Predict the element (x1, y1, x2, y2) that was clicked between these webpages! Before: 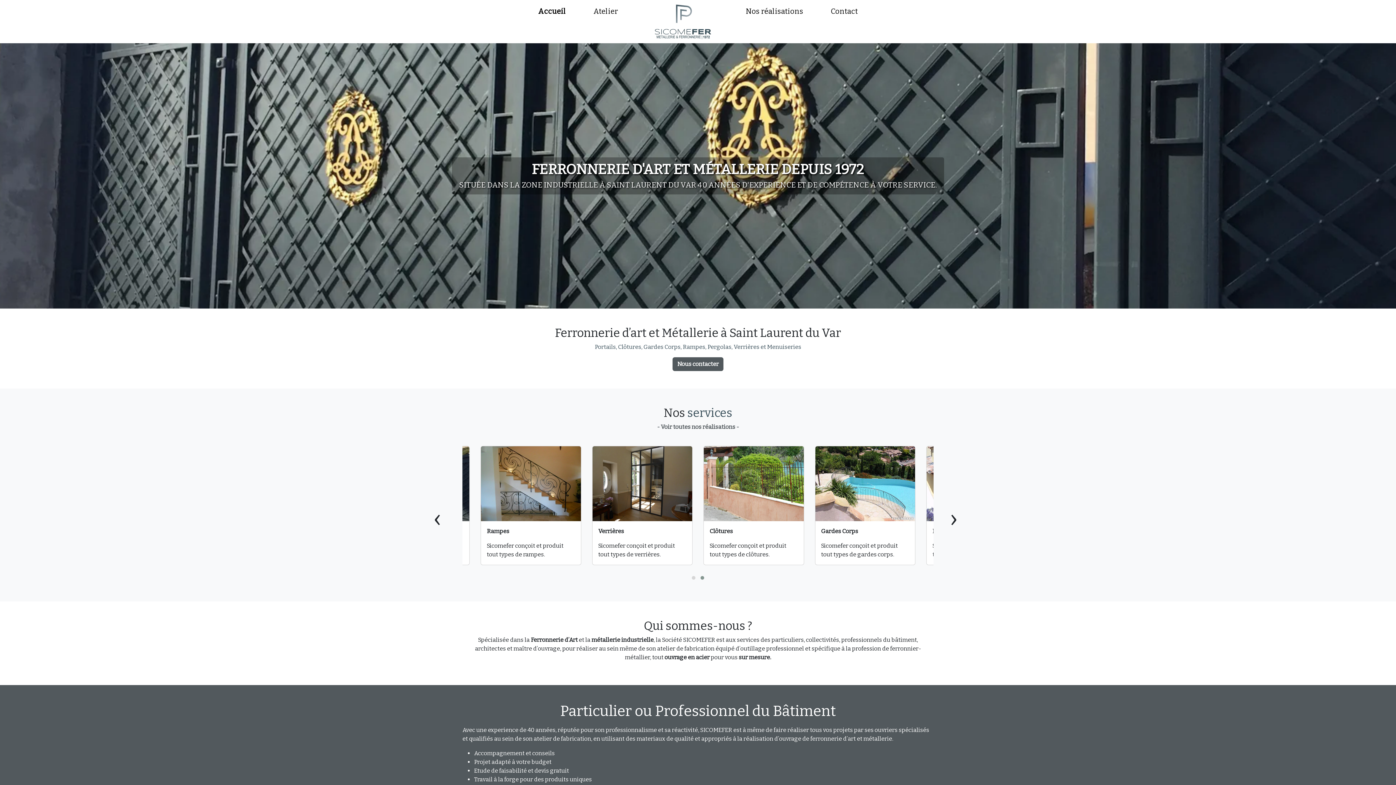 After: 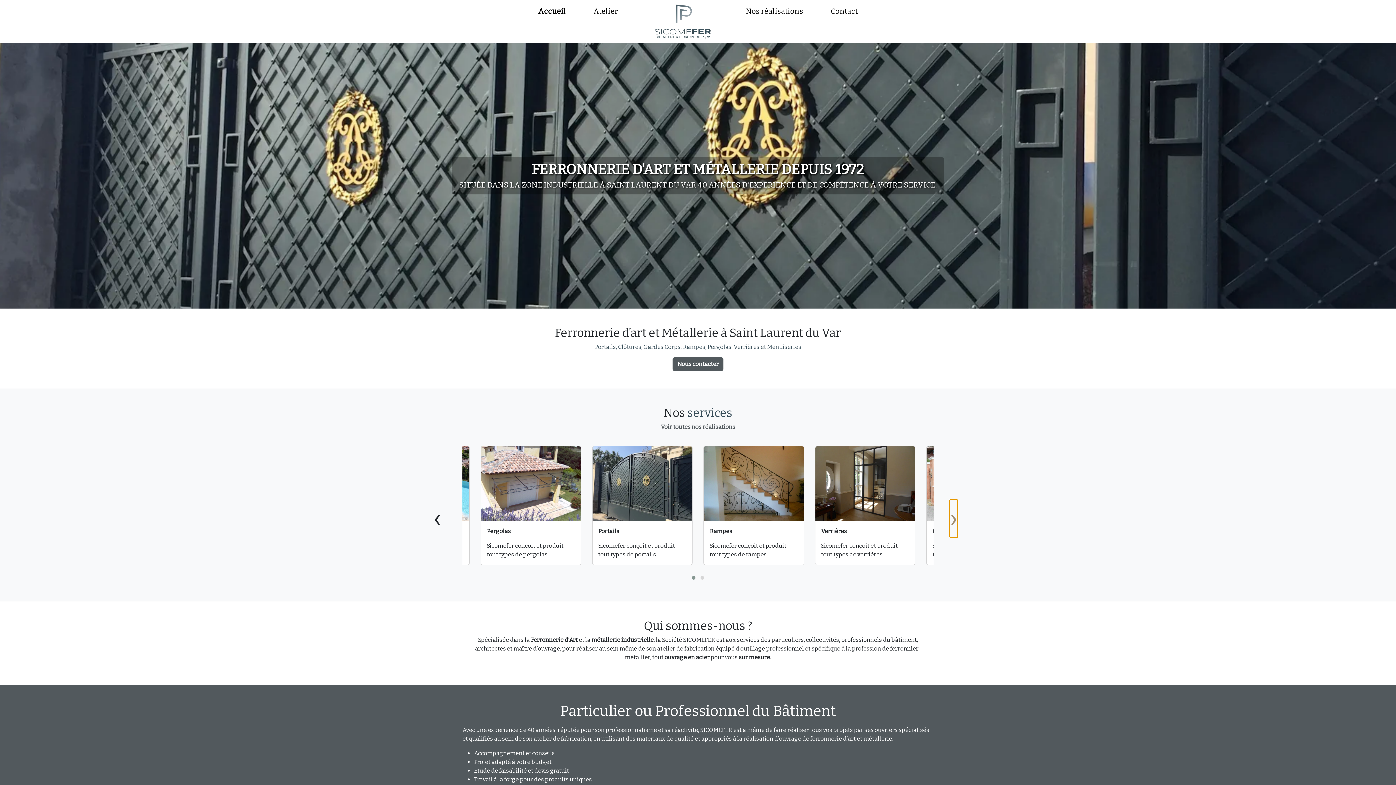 Action: label: › bbox: (949, 499, 957, 538)